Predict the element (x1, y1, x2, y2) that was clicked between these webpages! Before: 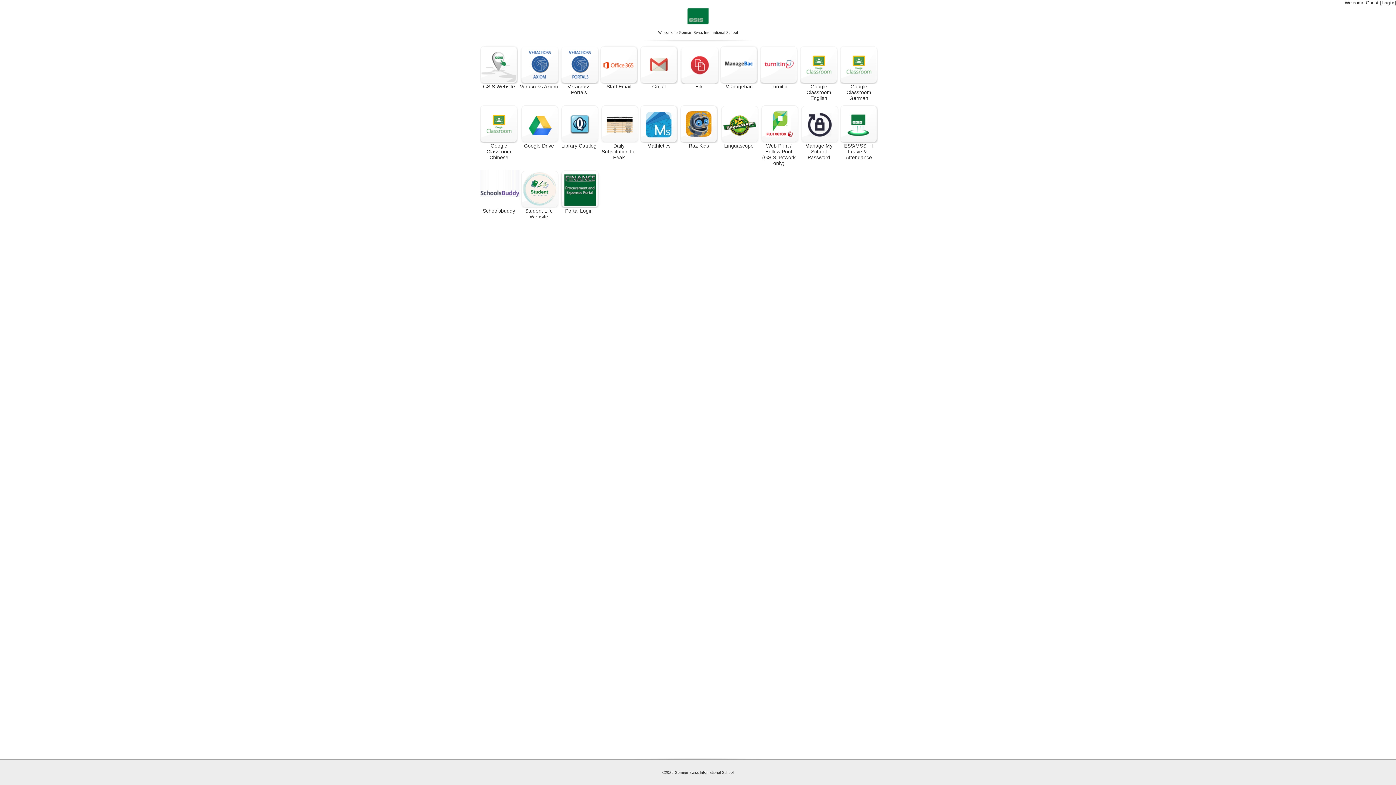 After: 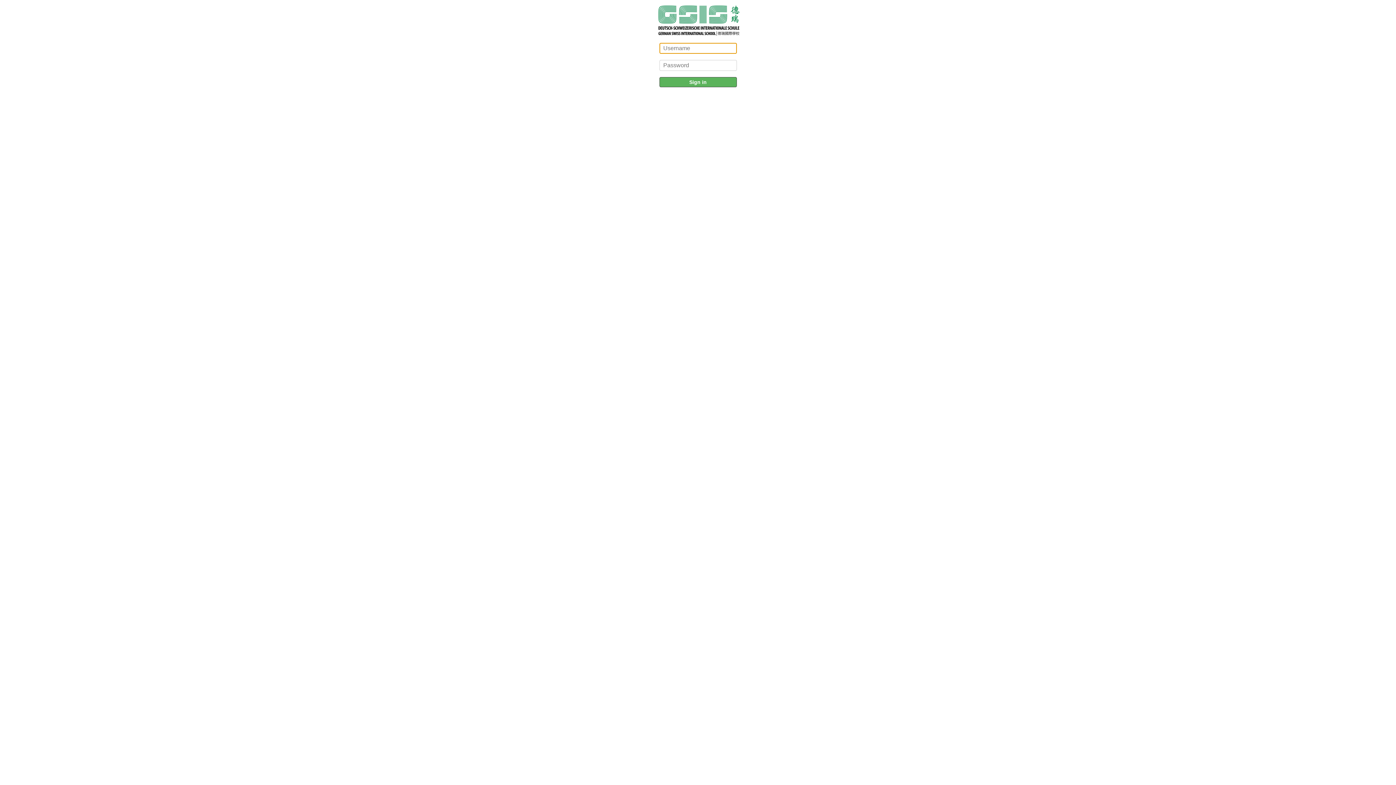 Action: label: [Login] bbox: (1380, 0, 1396, 5)